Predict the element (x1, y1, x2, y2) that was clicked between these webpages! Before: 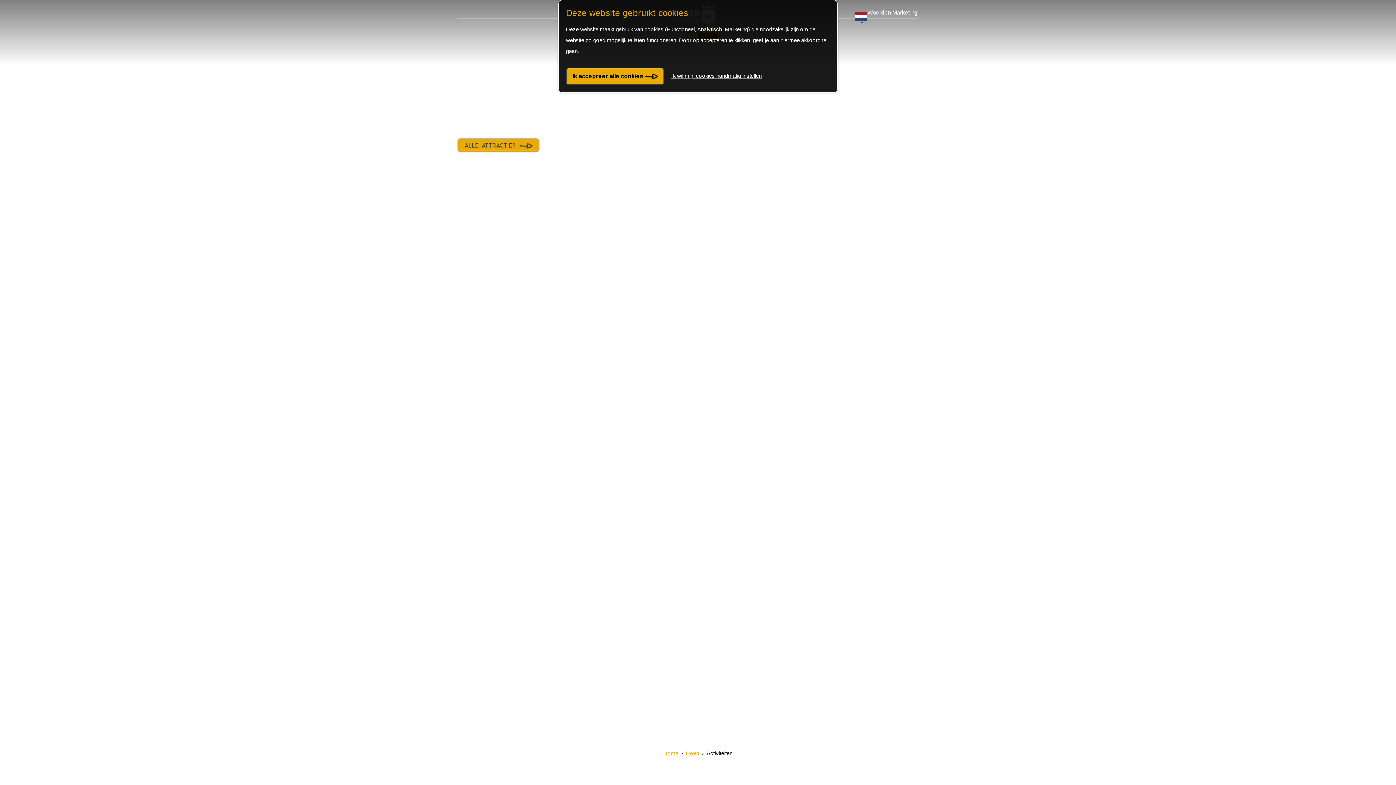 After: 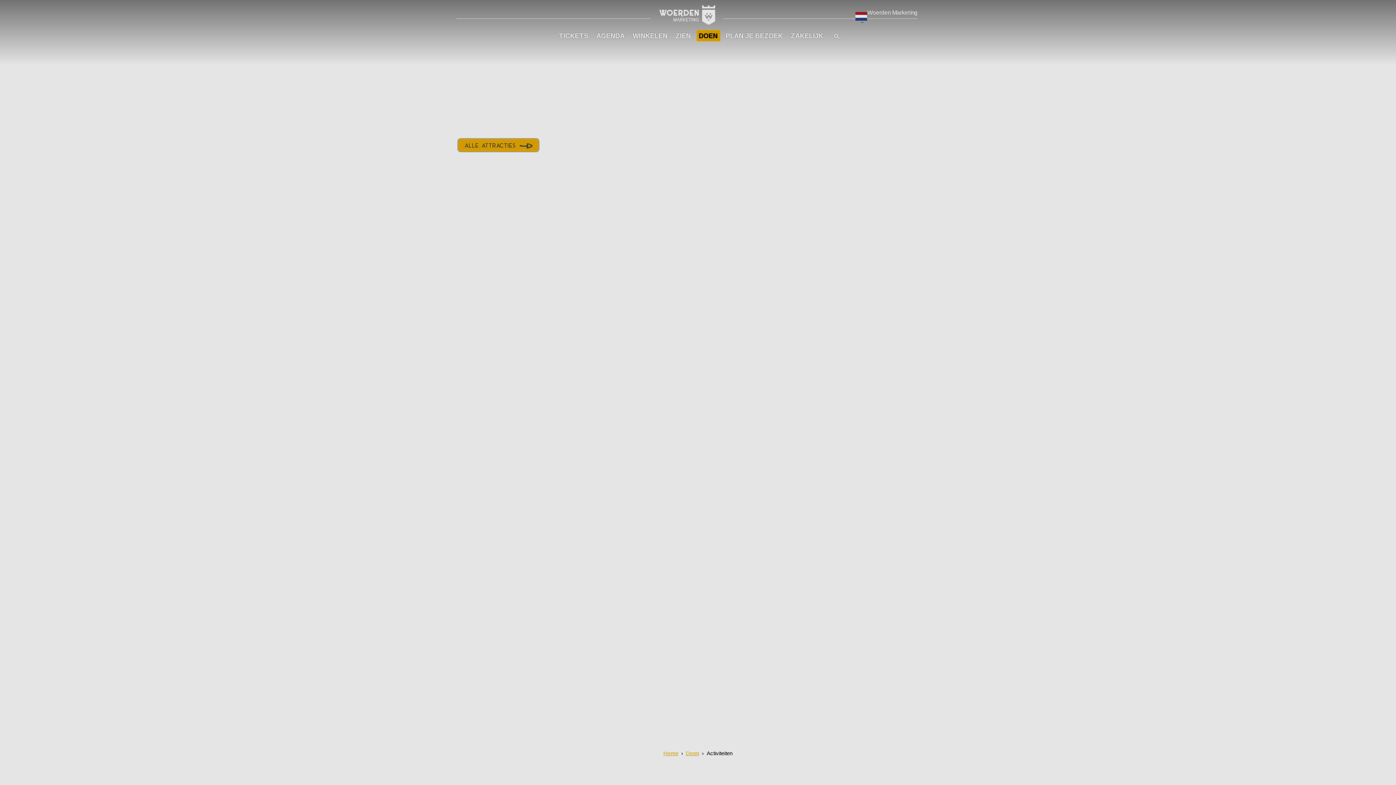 Action: bbox: (666, 26, 694, 32) label: Functioneel